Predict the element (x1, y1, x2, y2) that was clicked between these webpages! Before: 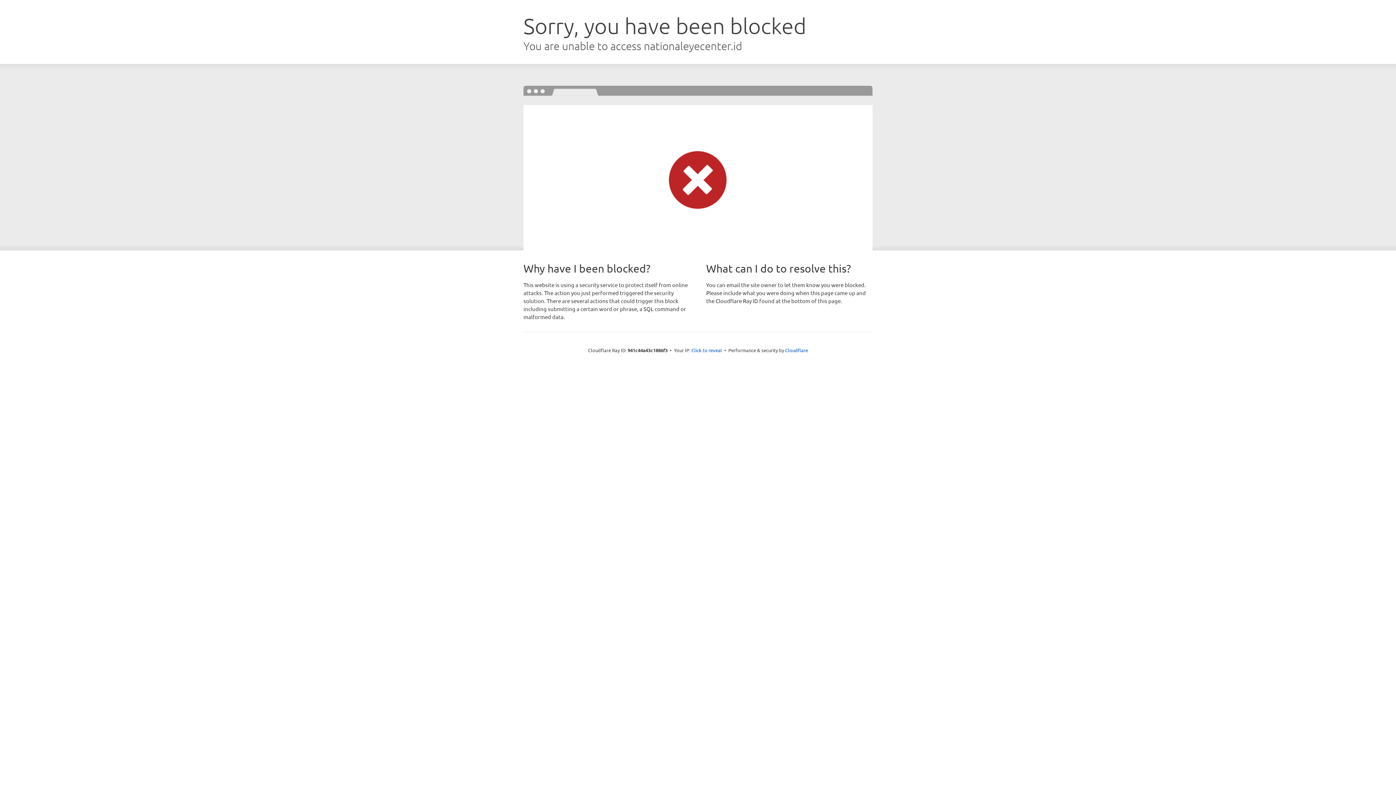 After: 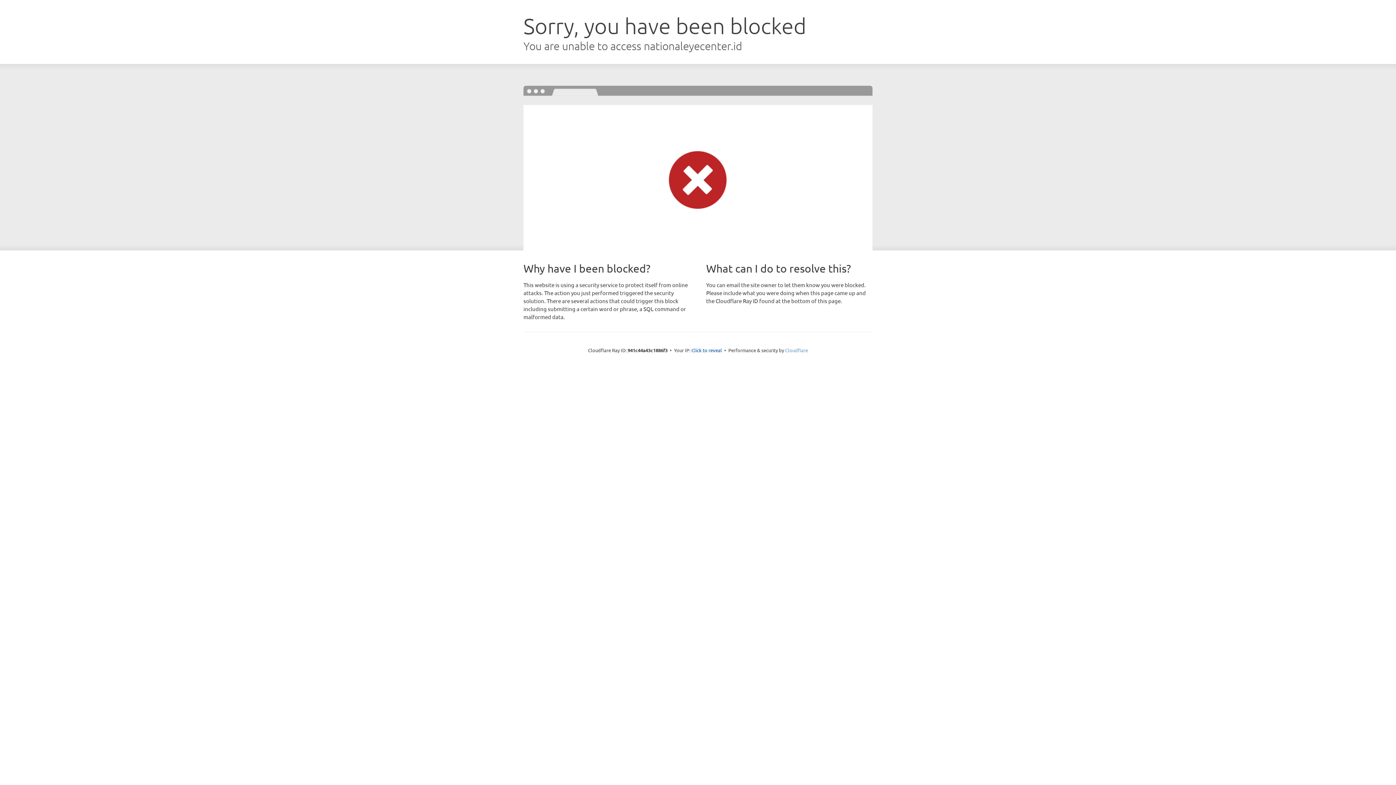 Action: bbox: (785, 347, 808, 353) label: Cloudflare